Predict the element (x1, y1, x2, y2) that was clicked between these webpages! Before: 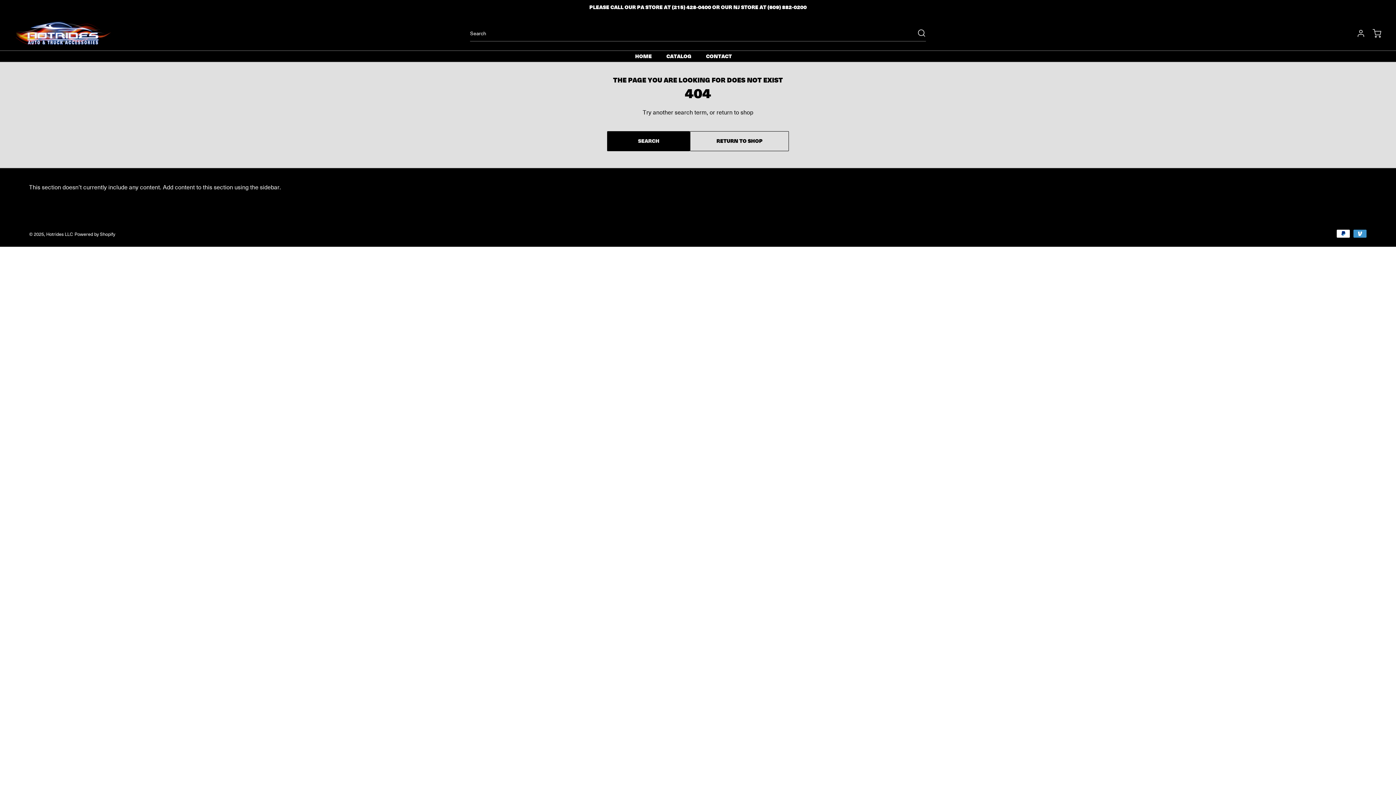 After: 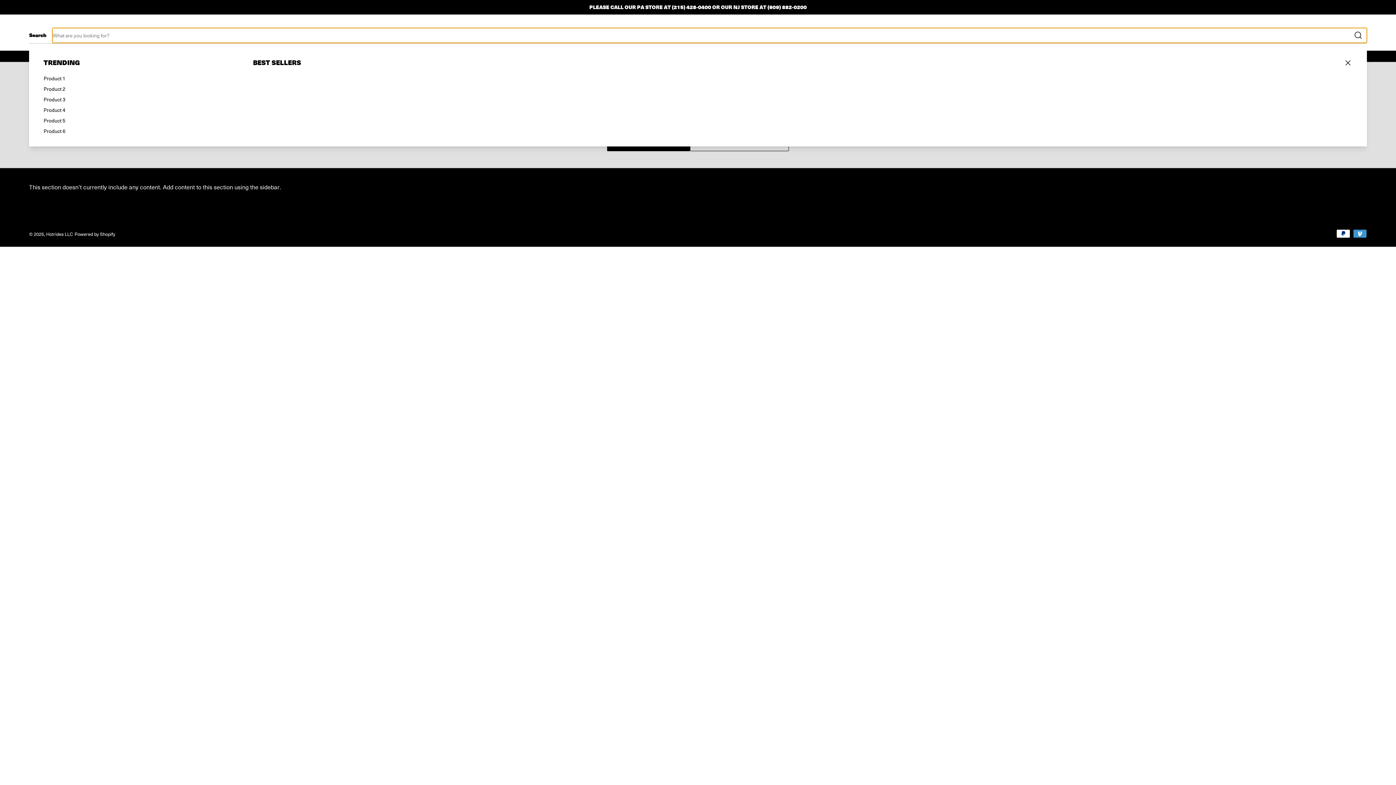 Action: bbox: (910, 25, 926, 41) label: Search